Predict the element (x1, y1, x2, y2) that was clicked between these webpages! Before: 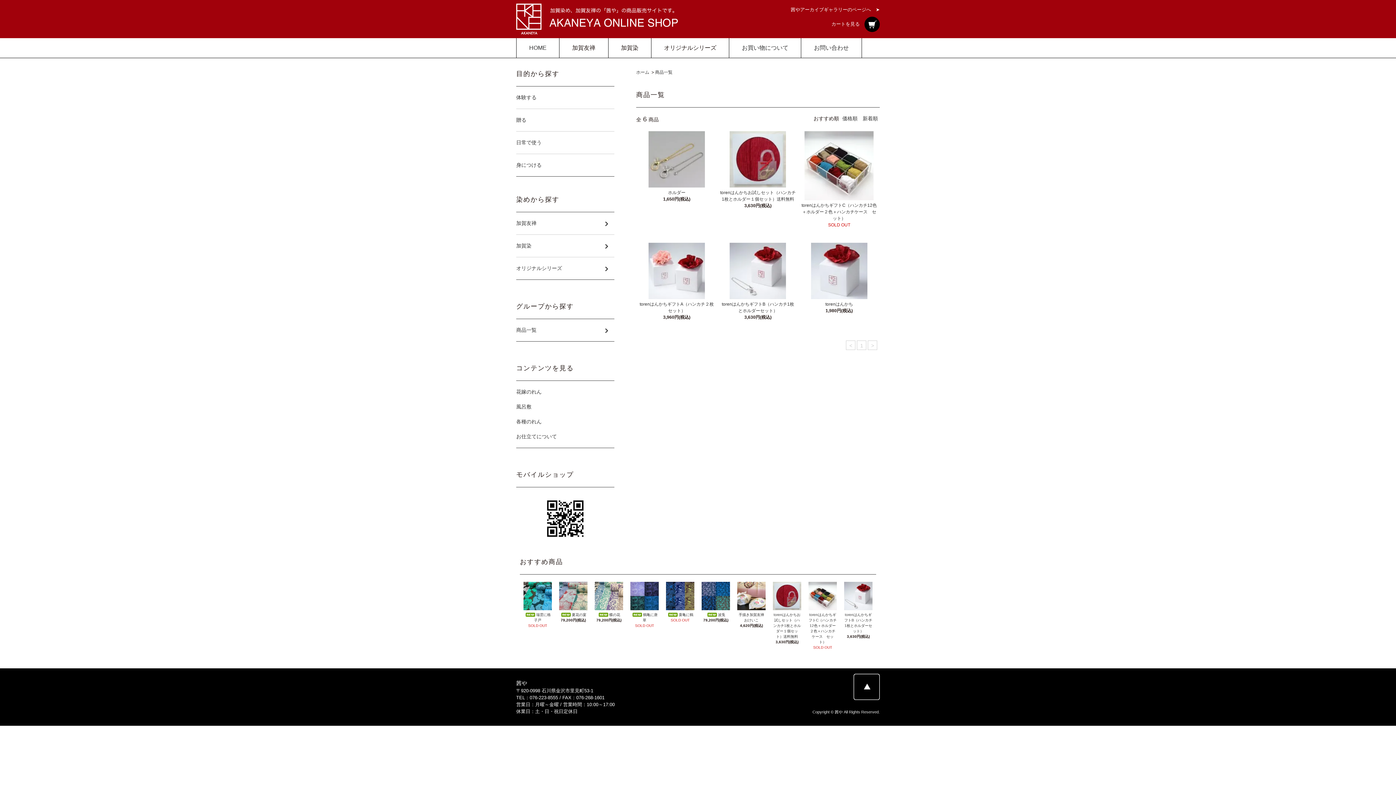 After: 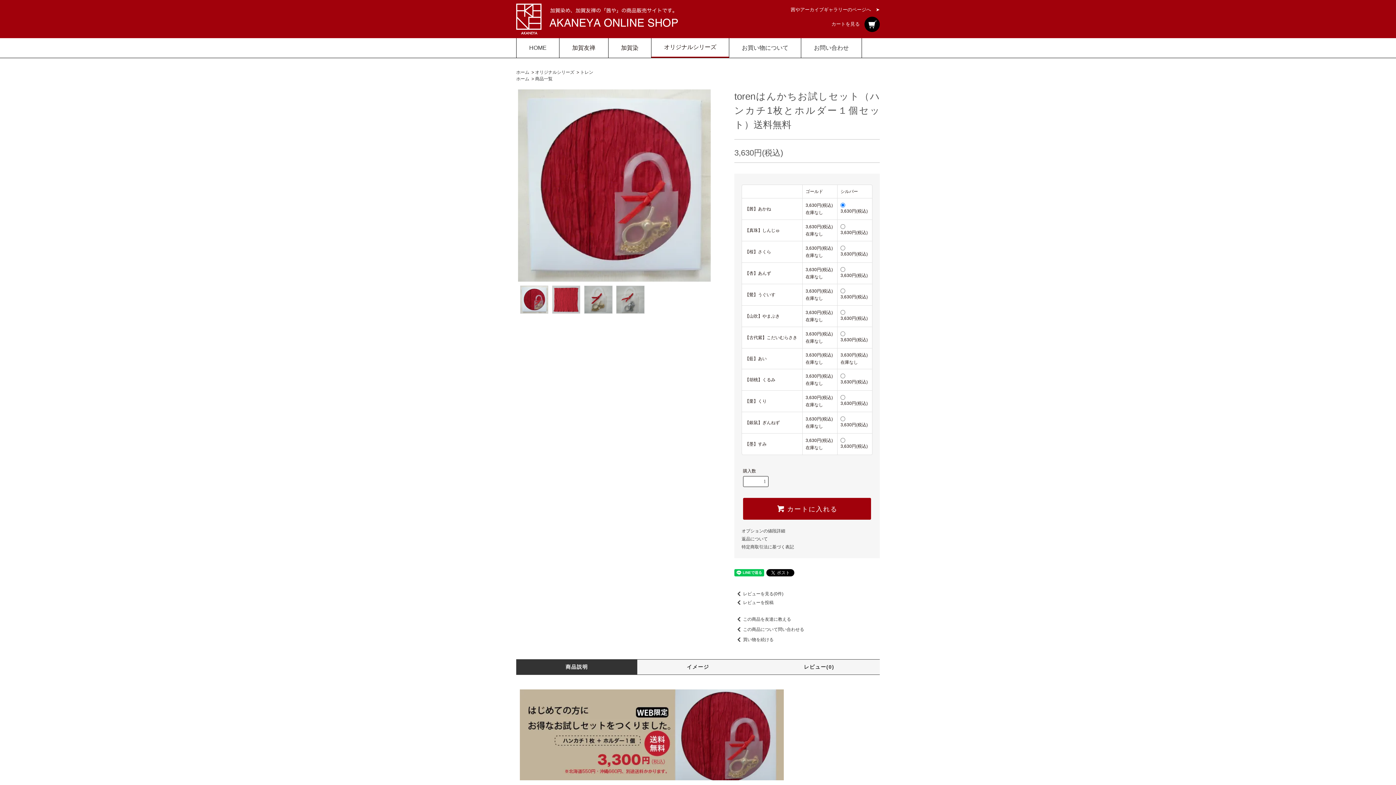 Action: bbox: (720, 187, 796, 202) label: torenはんかちお試しセット（ハンカチ1枚とホルダー１個セット）送料無料